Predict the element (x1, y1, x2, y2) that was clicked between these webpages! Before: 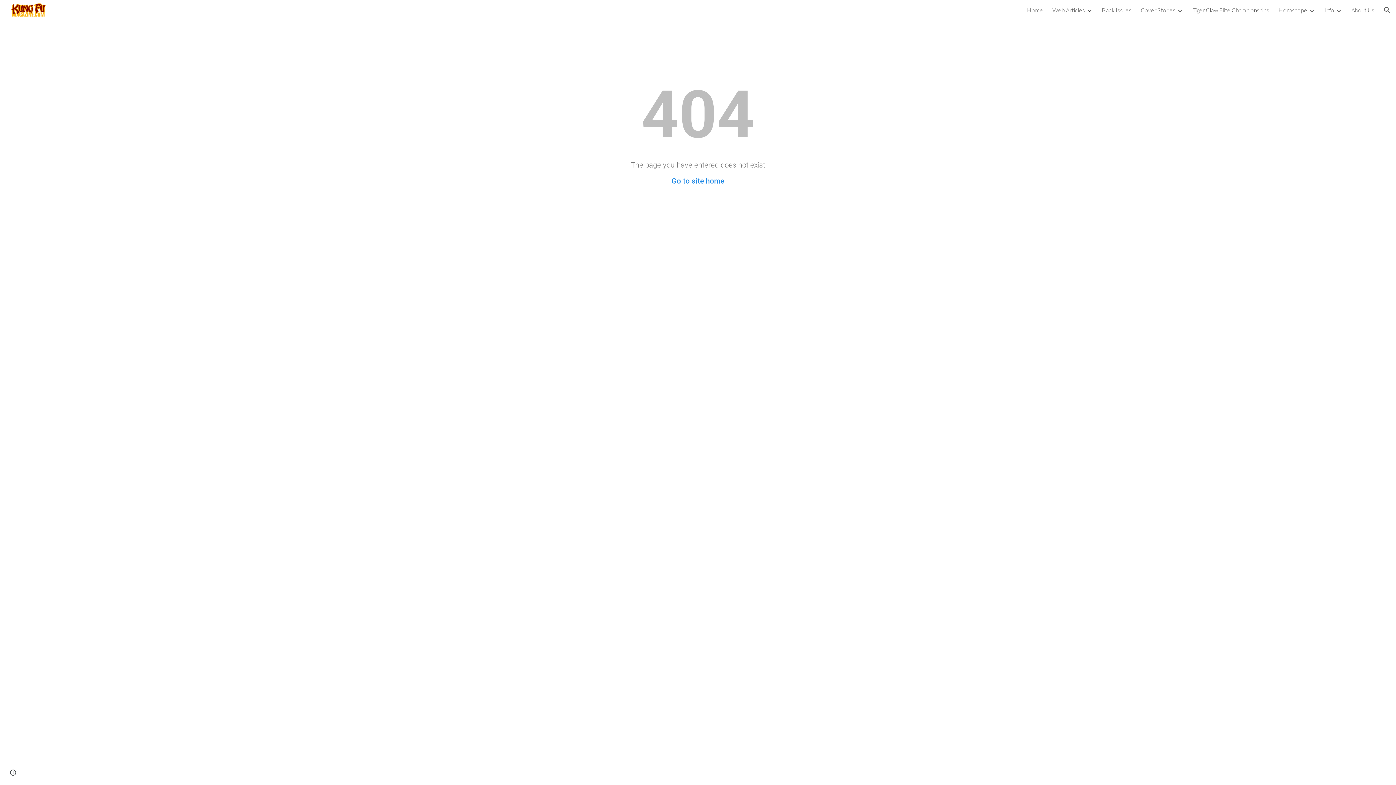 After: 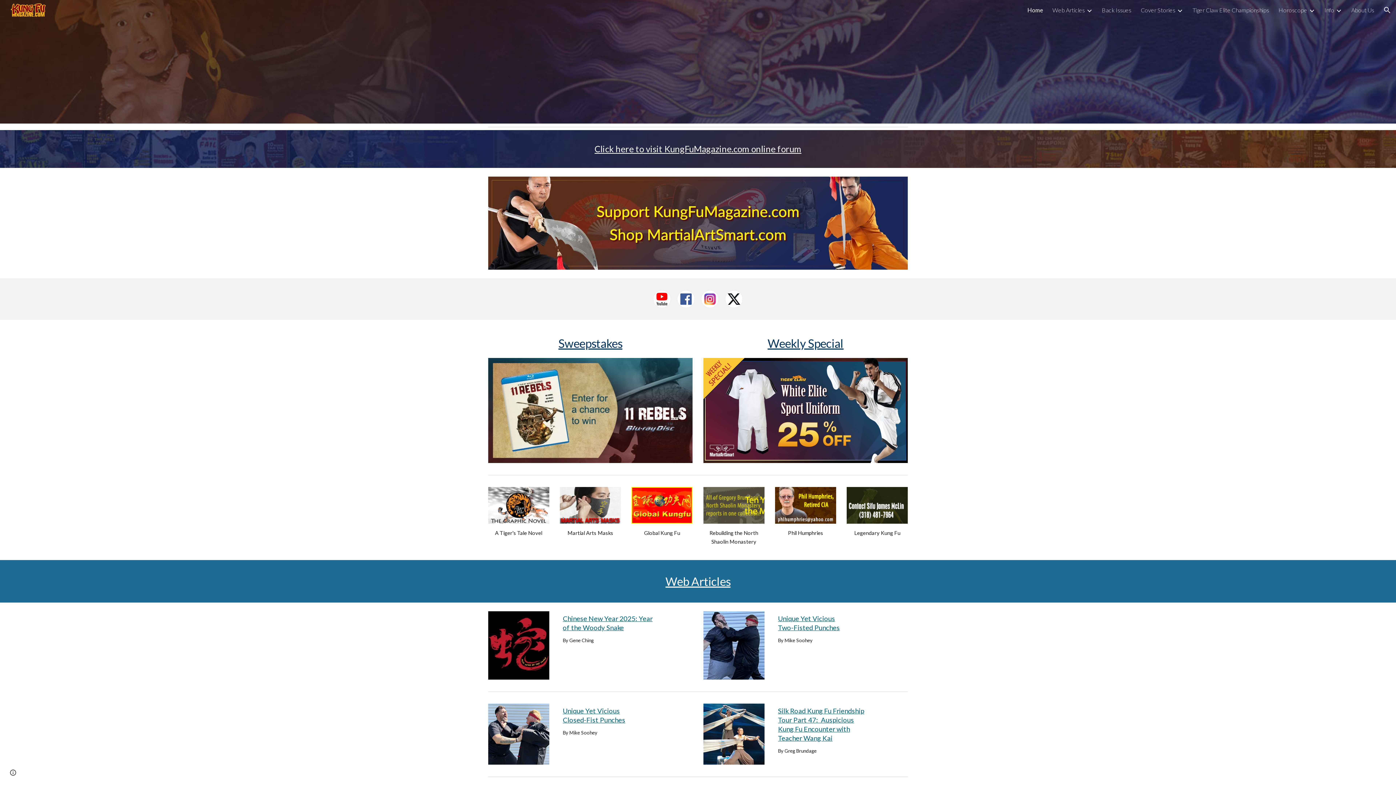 Action: bbox: (5, 4, 48, 13)